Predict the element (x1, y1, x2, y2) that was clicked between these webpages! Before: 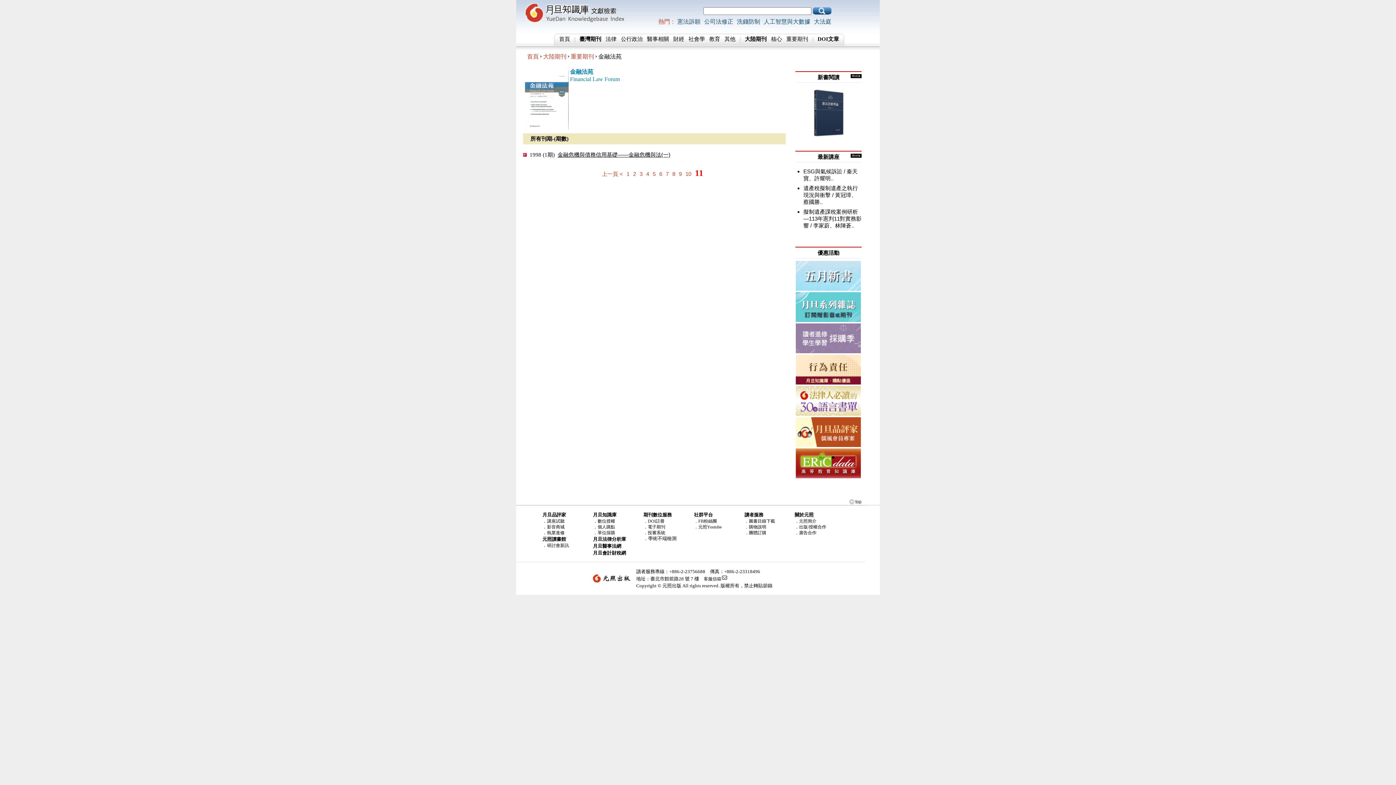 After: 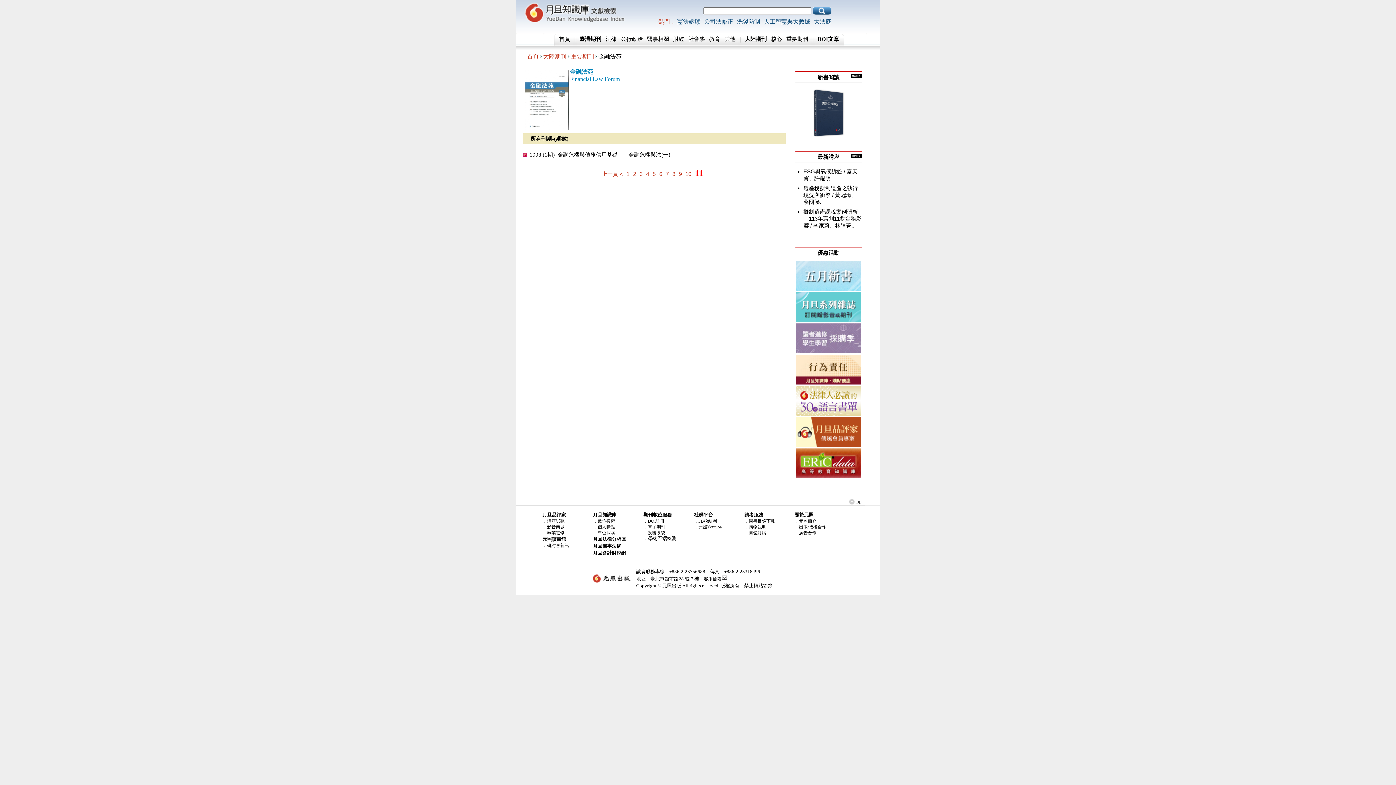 Action: bbox: (547, 524, 564, 529) label: 影音商城